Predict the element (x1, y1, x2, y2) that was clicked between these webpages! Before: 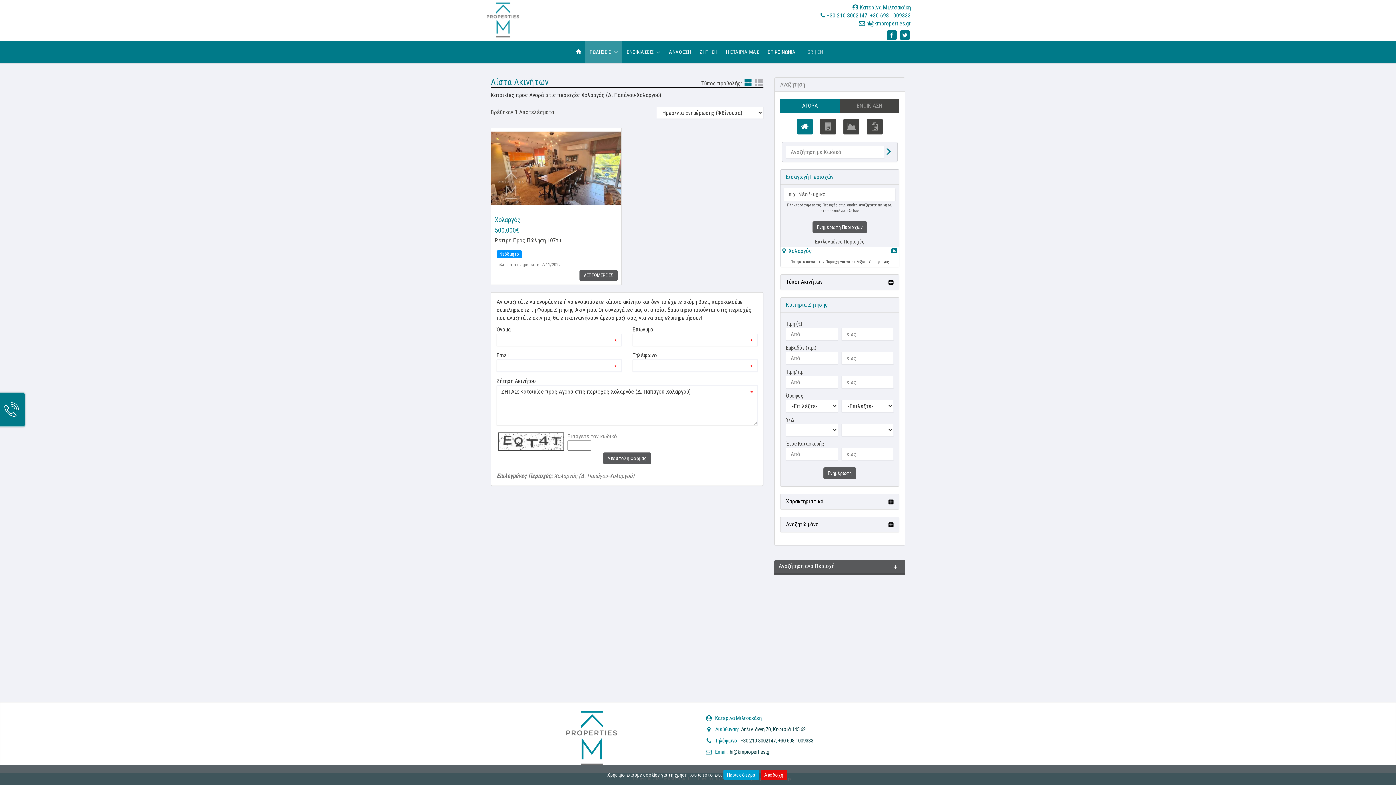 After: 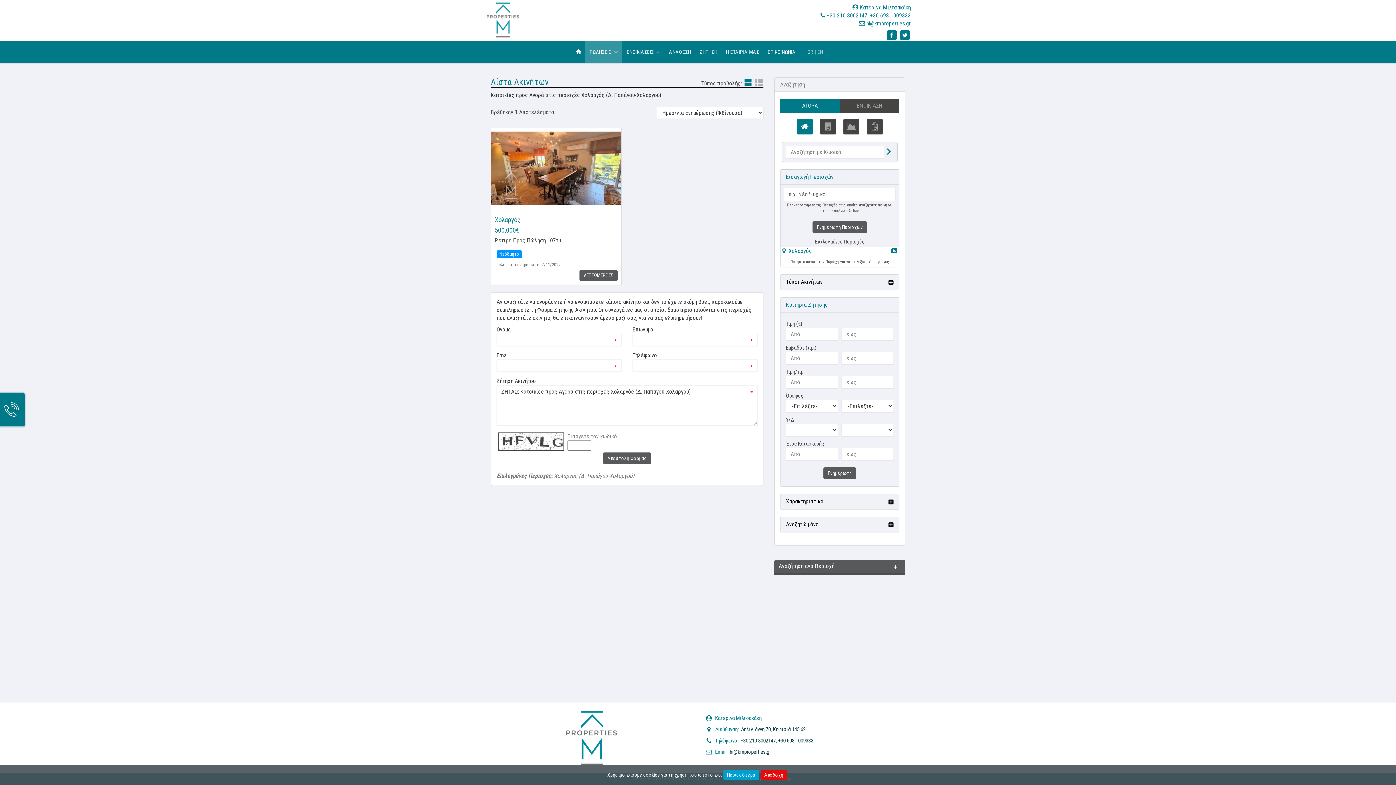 Action: label: Ενημέρωση Περιοχών bbox: (812, 221, 867, 233)